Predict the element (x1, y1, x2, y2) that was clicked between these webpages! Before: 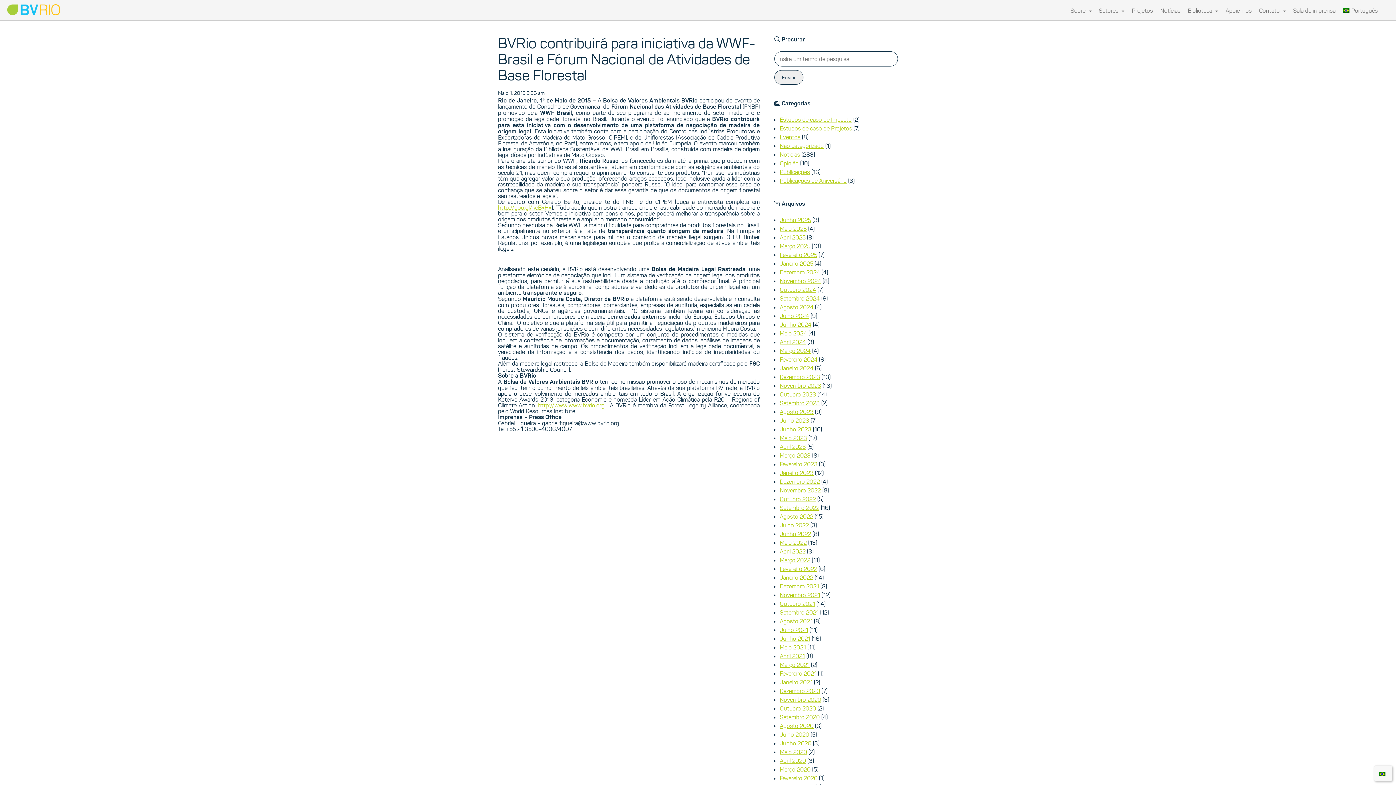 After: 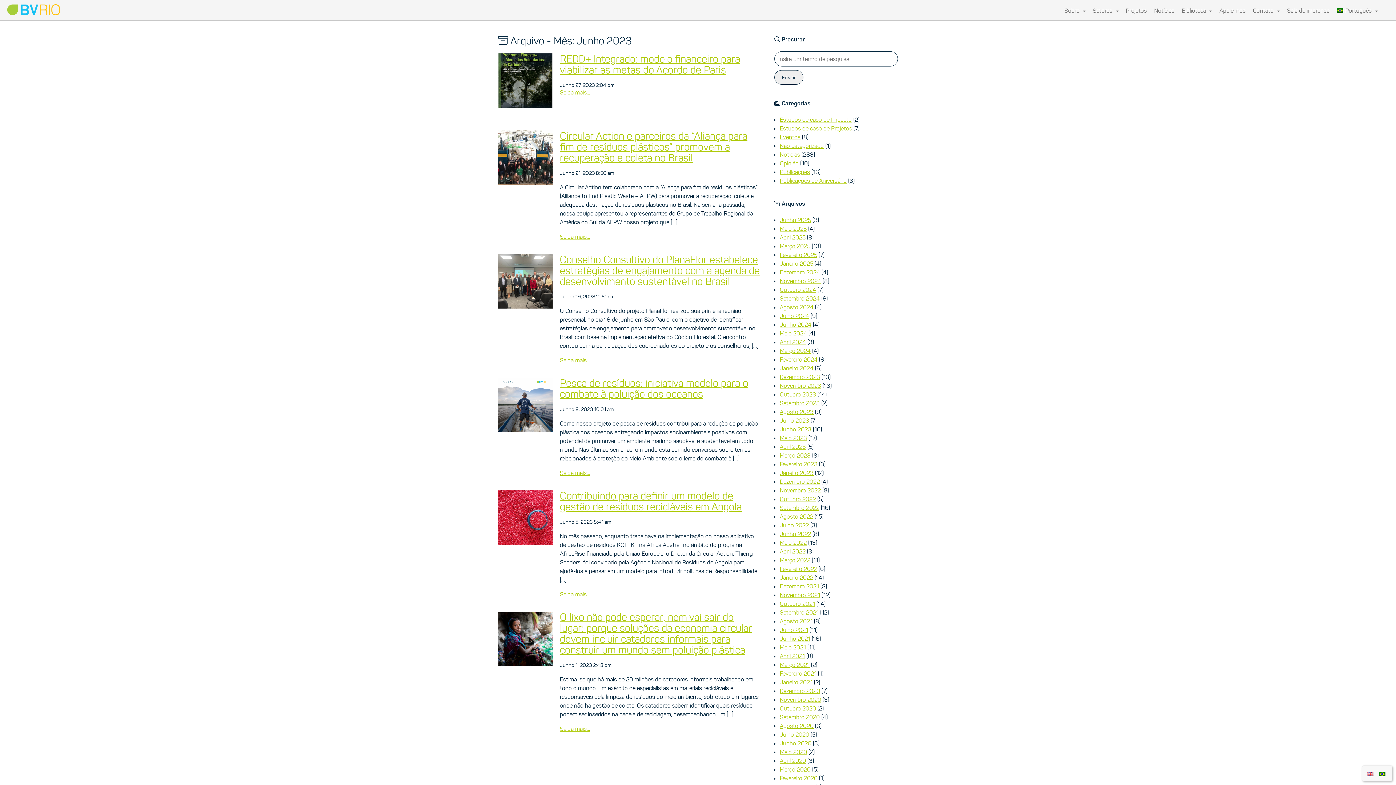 Action: bbox: (780, 425, 811, 433) label: Junho 2023